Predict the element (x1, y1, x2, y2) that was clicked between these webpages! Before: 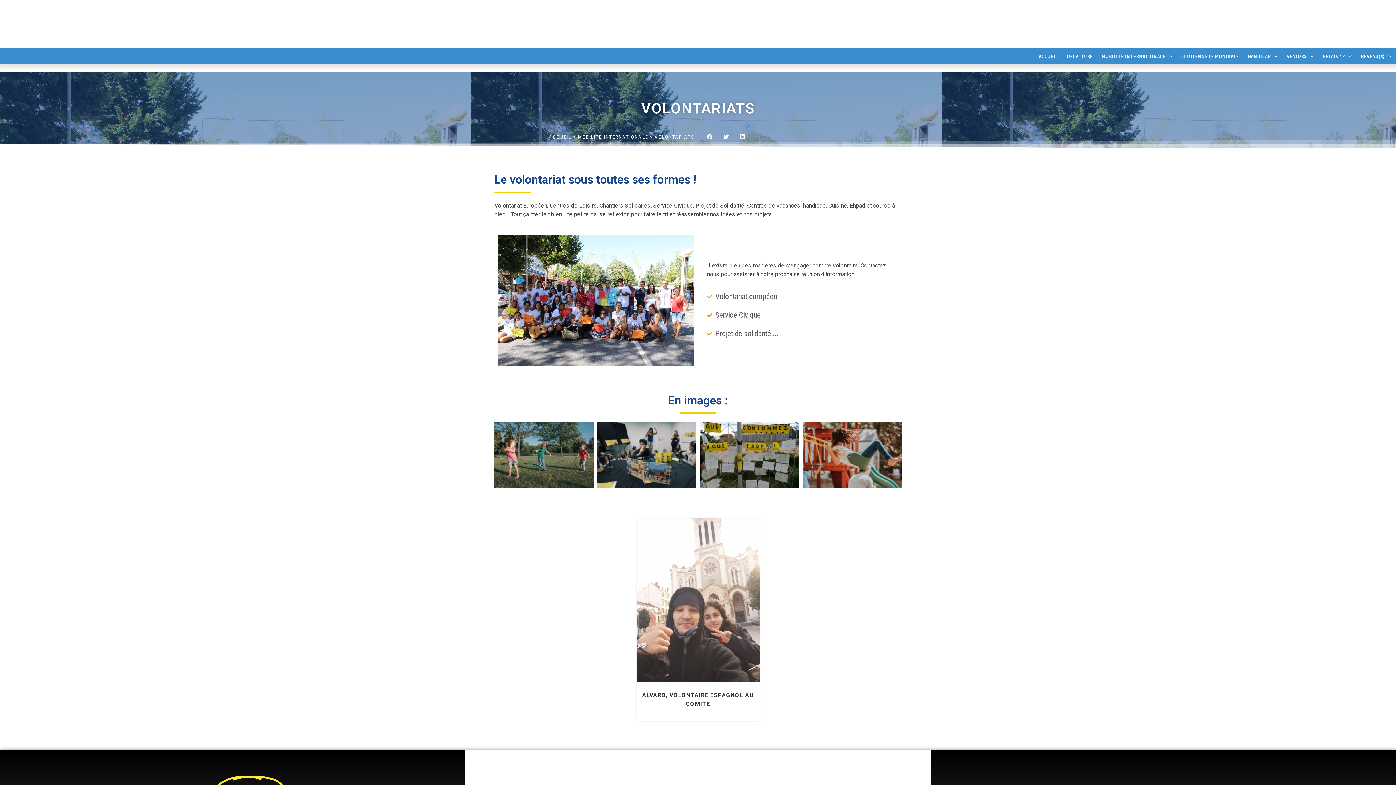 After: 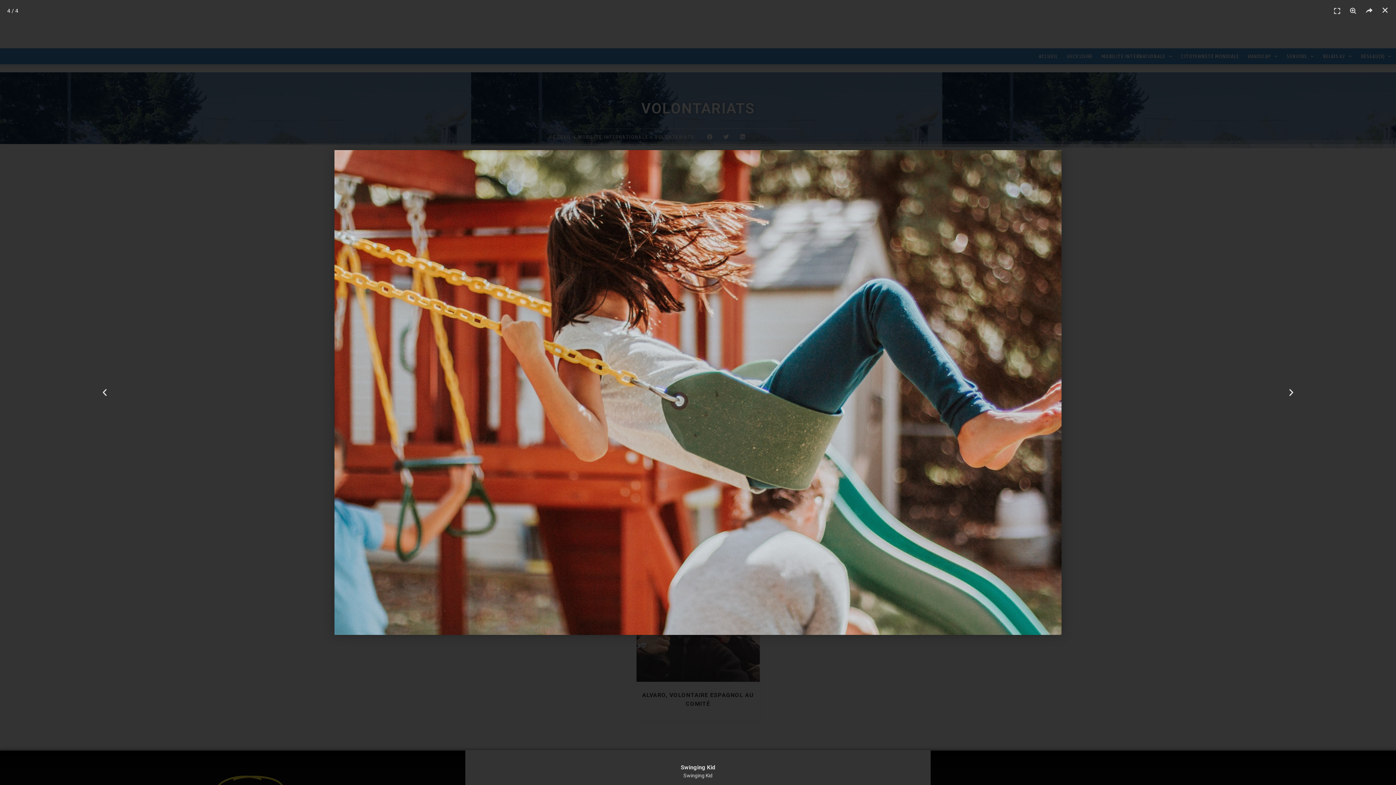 Action: bbox: (802, 422, 901, 488)